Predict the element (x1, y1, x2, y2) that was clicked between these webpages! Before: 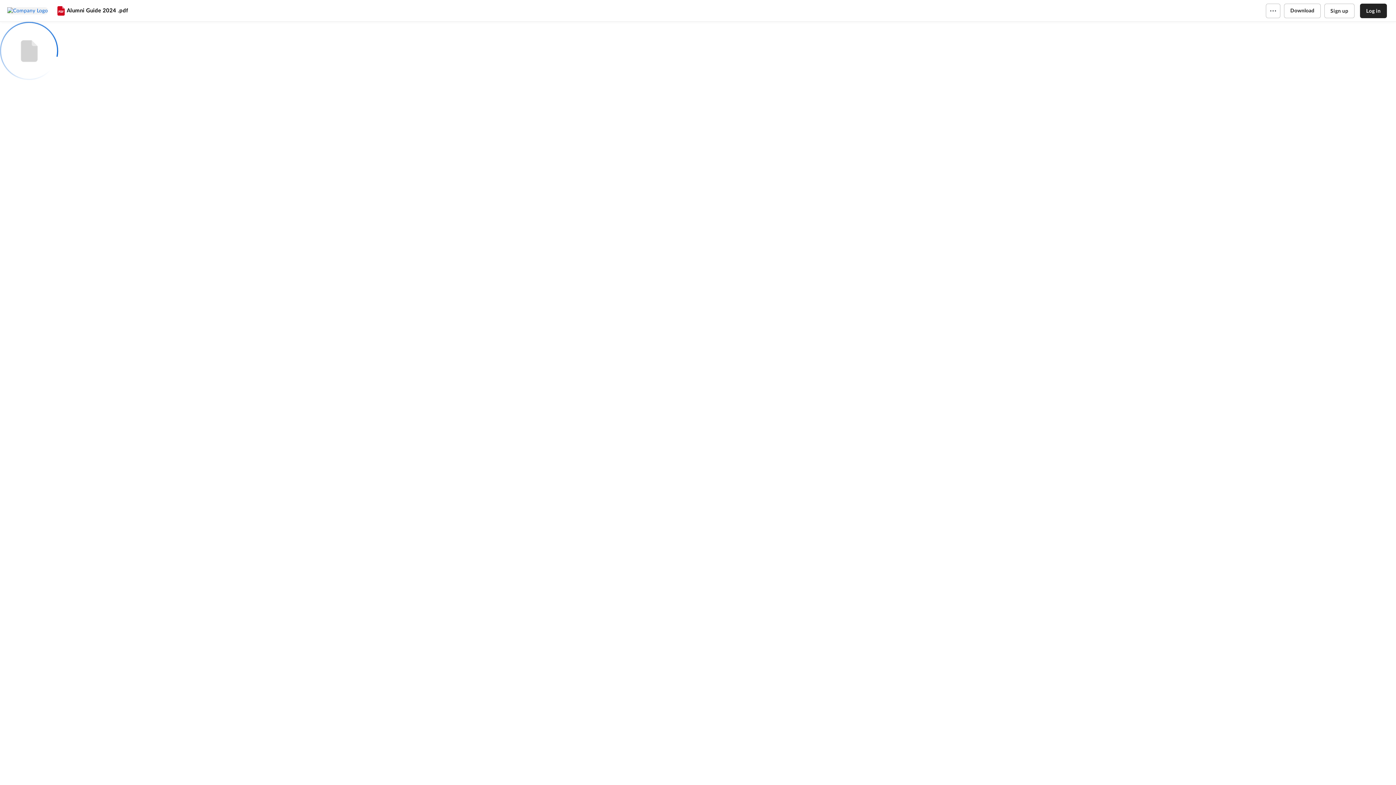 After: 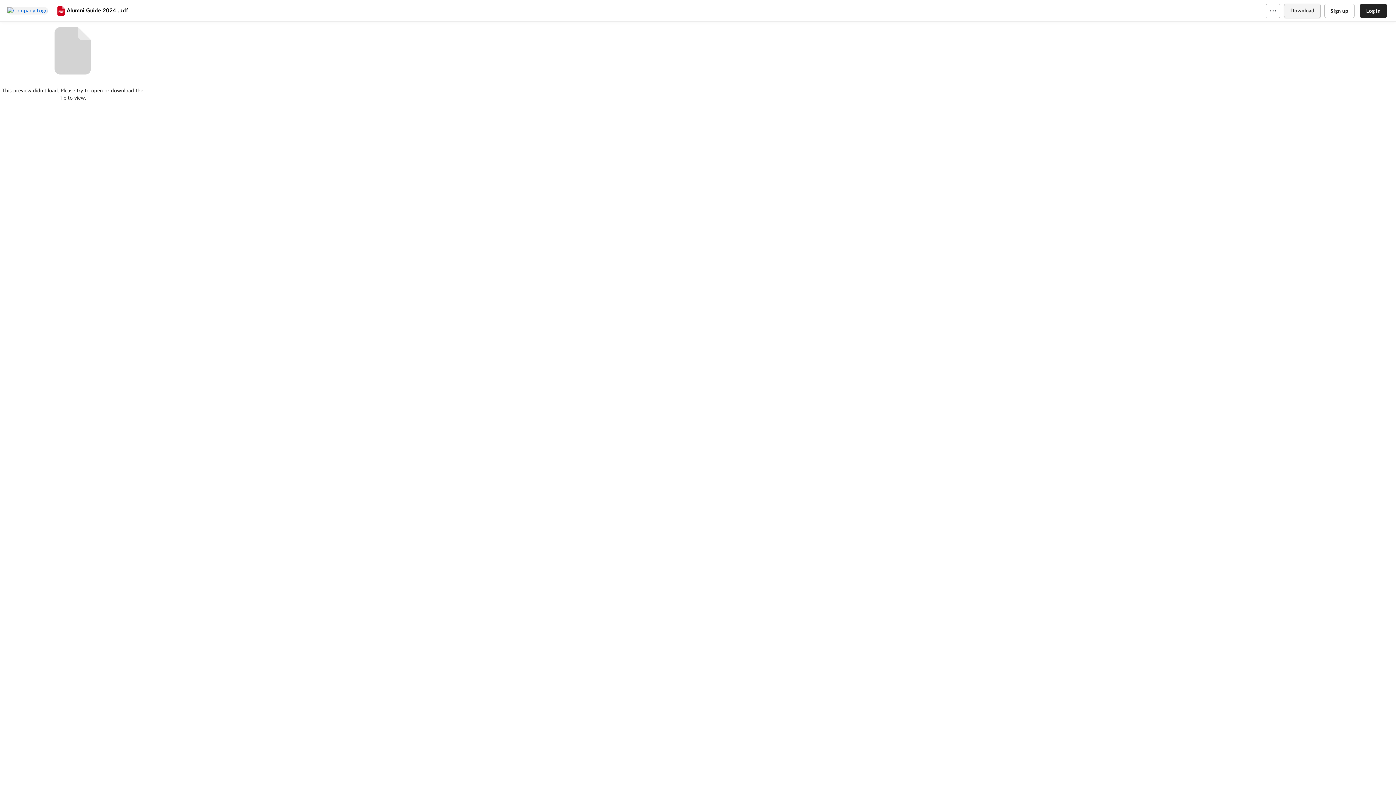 Action: bbox: (1284, 3, 1320, 18) label: Download